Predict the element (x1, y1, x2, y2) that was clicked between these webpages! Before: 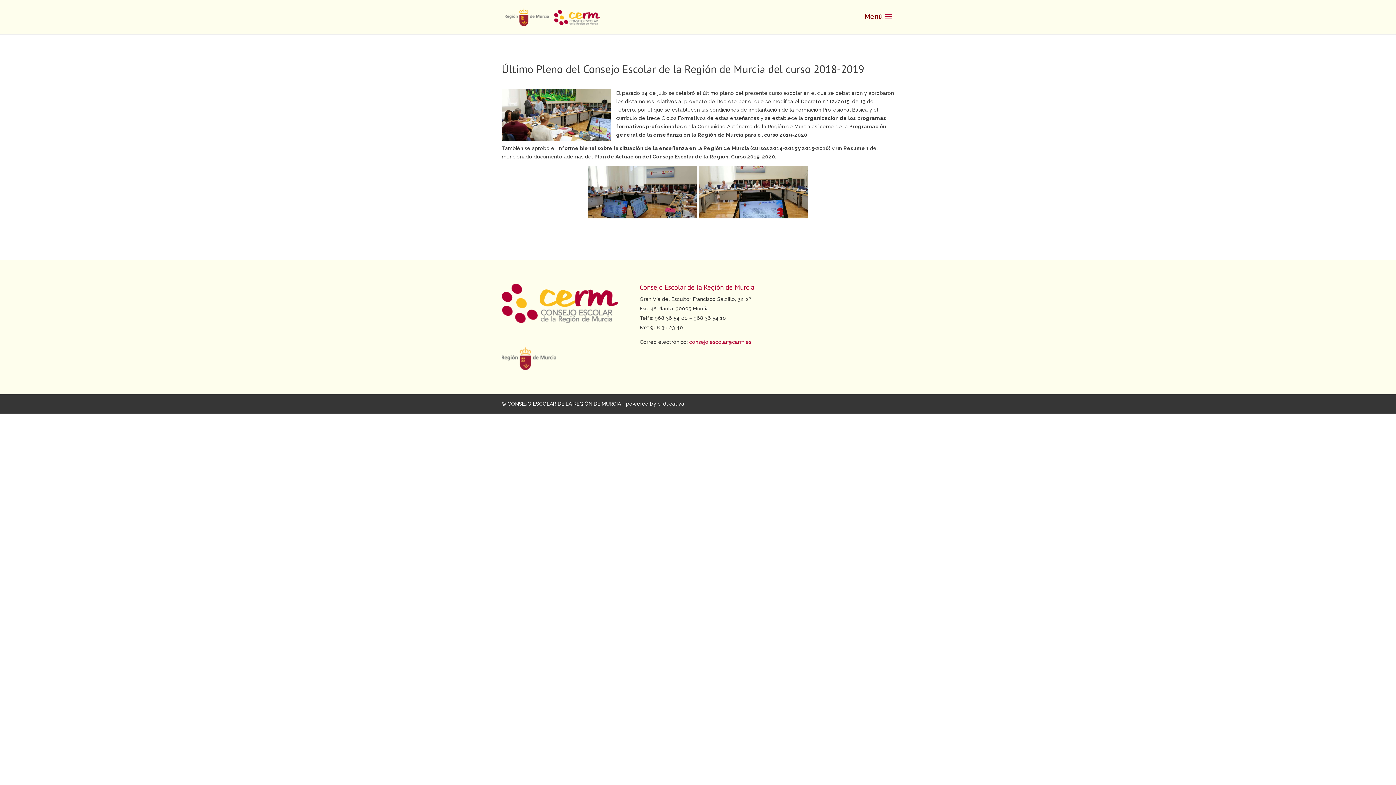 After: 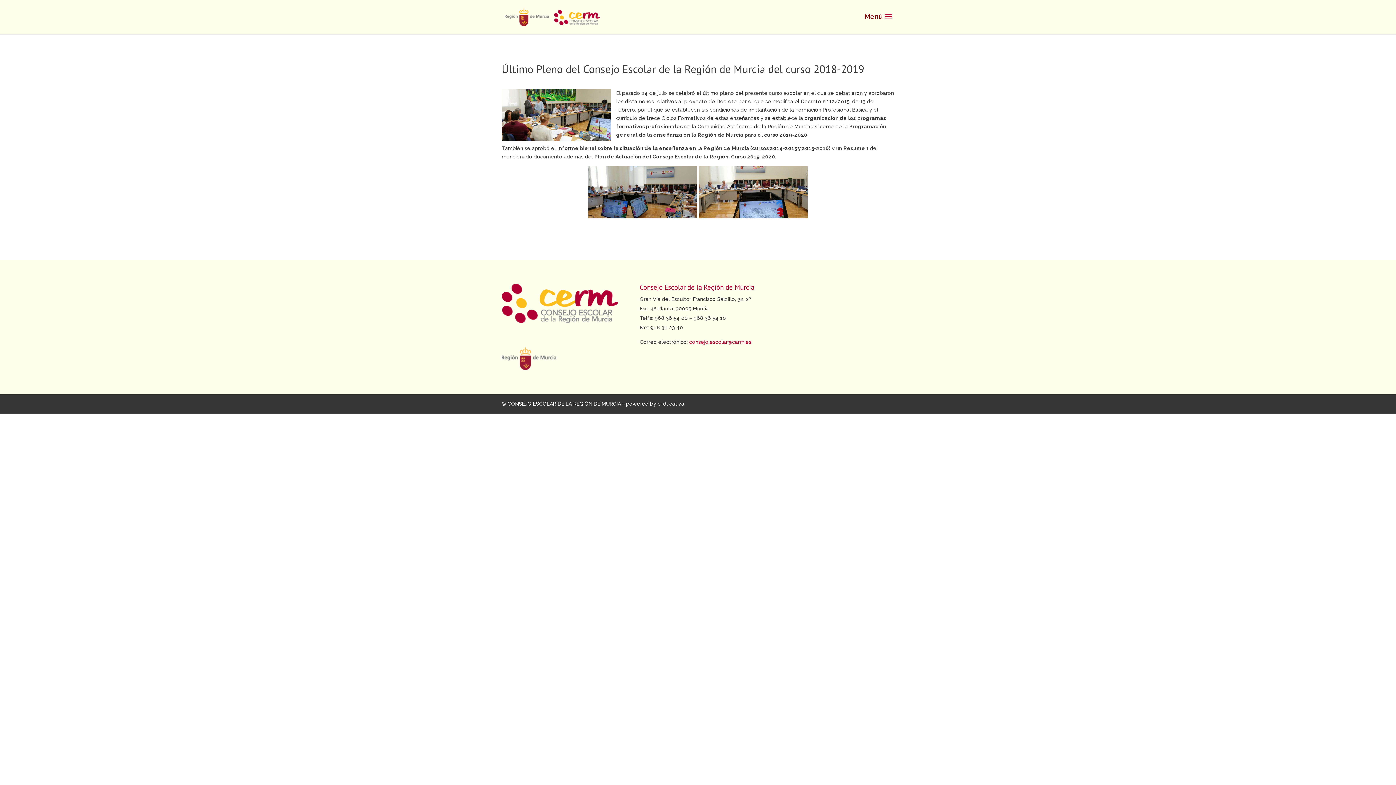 Action: label: consejo.escolar@carm.es bbox: (689, 339, 751, 345)